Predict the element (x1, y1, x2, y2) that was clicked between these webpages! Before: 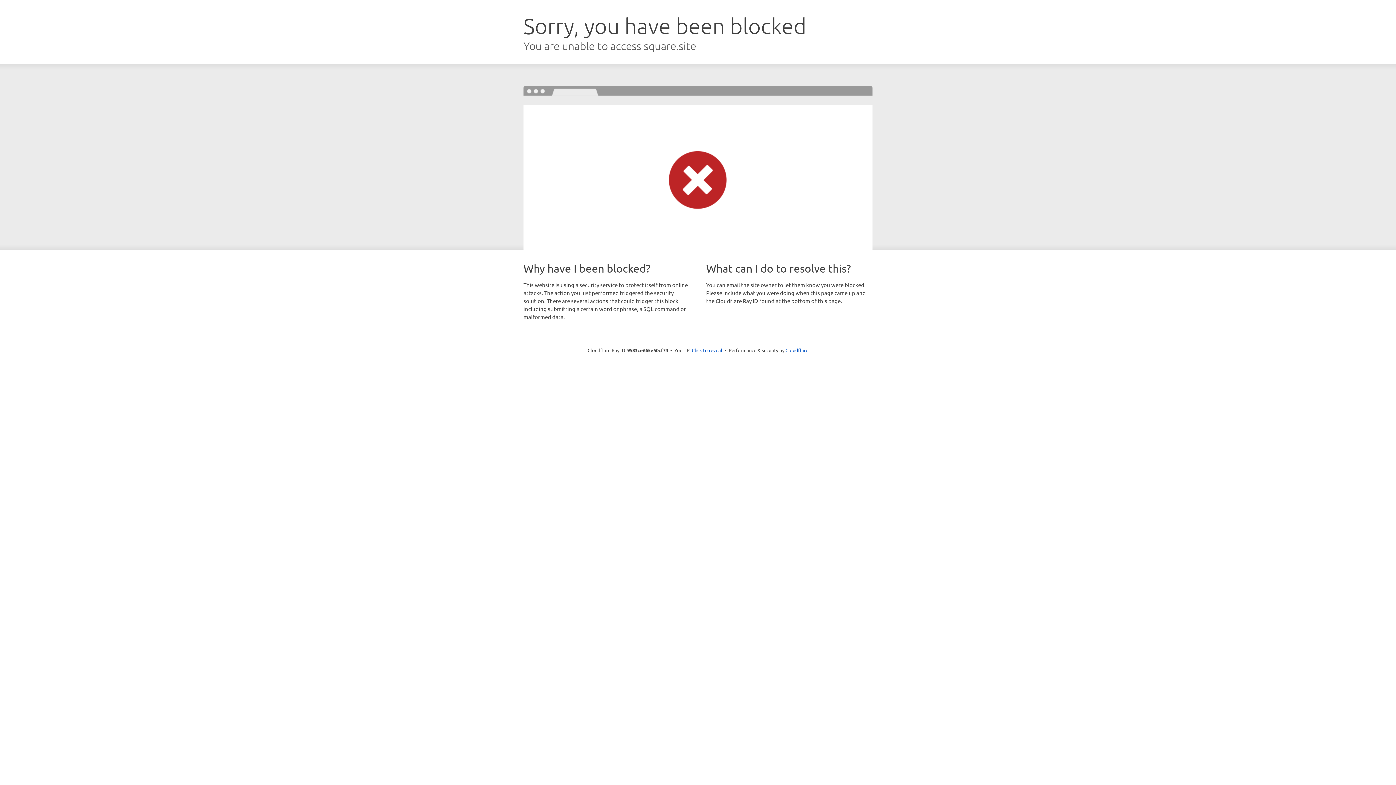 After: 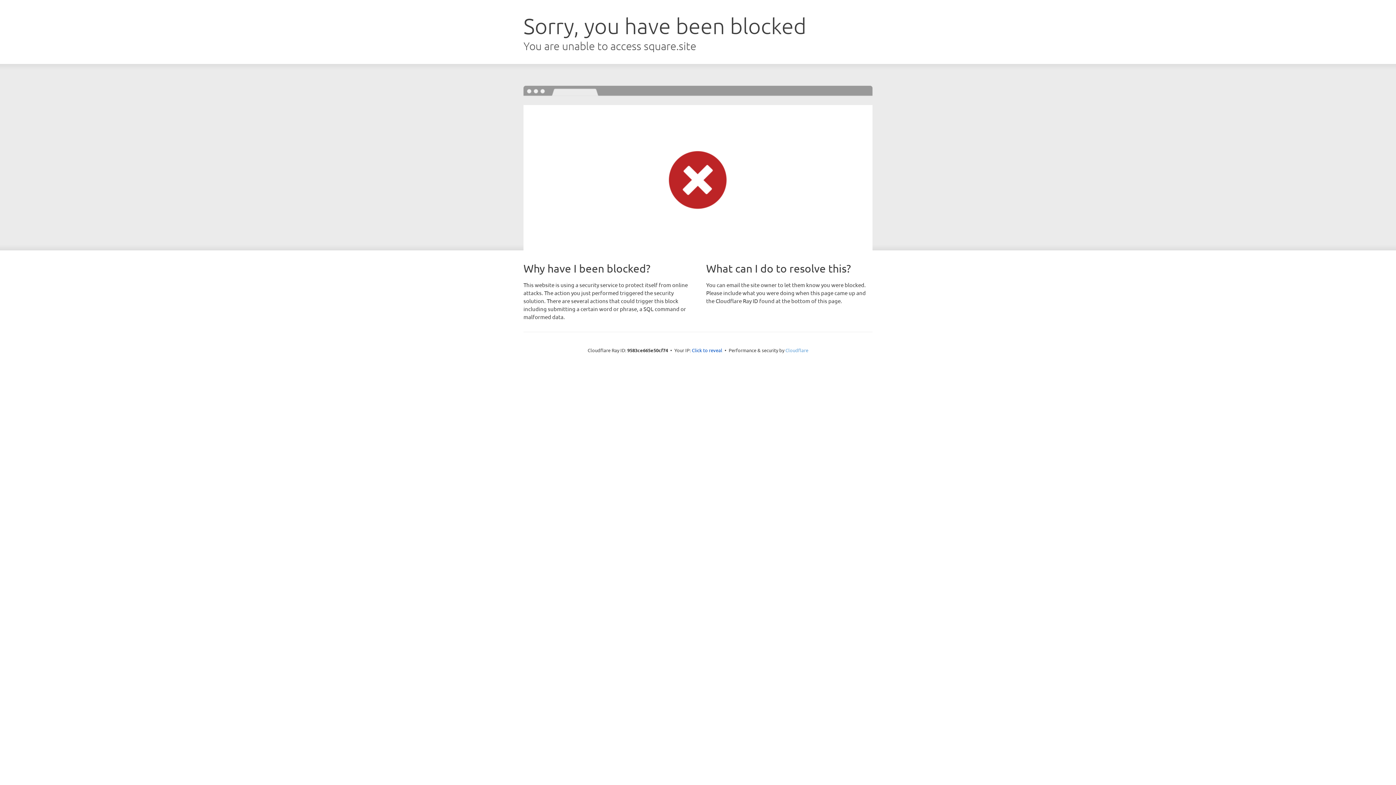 Action: label: Cloudflare bbox: (785, 347, 808, 353)